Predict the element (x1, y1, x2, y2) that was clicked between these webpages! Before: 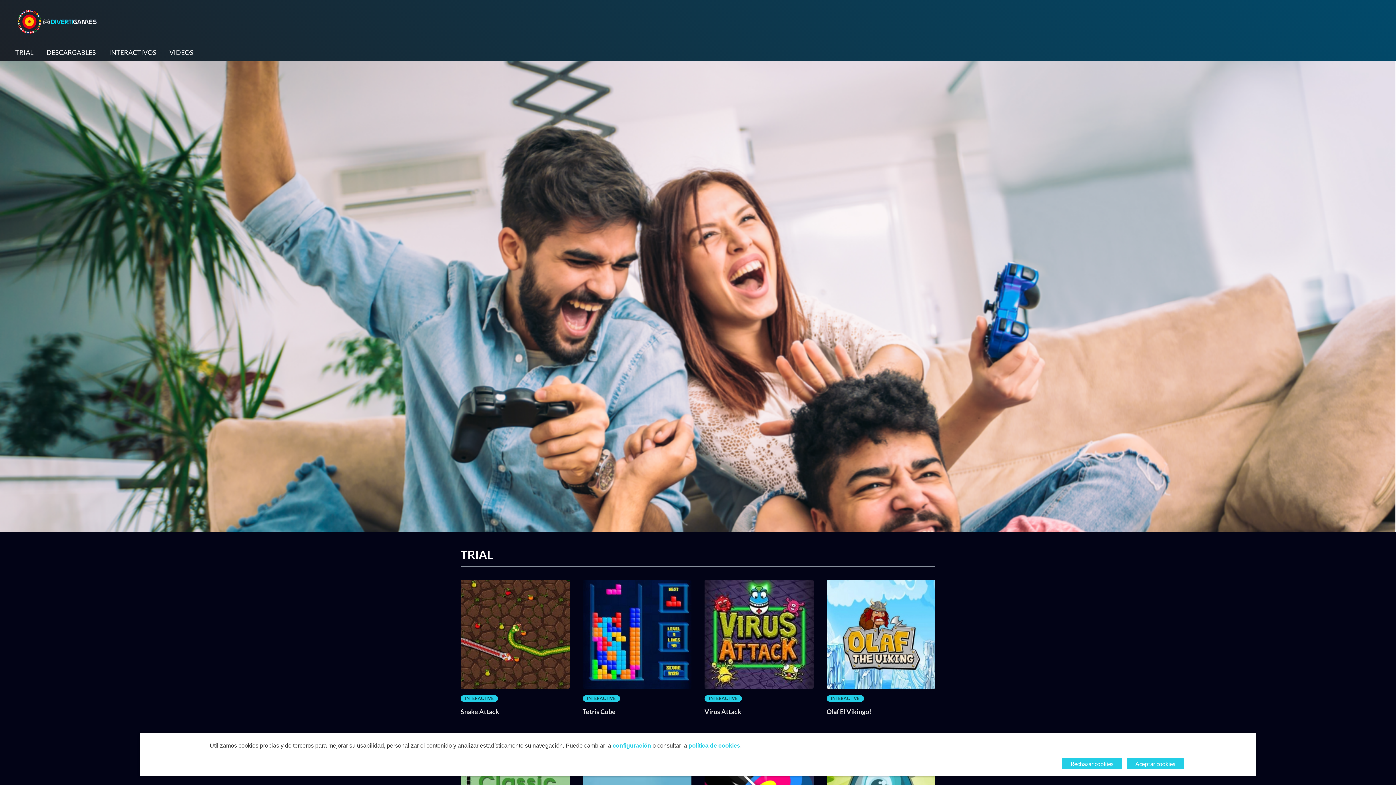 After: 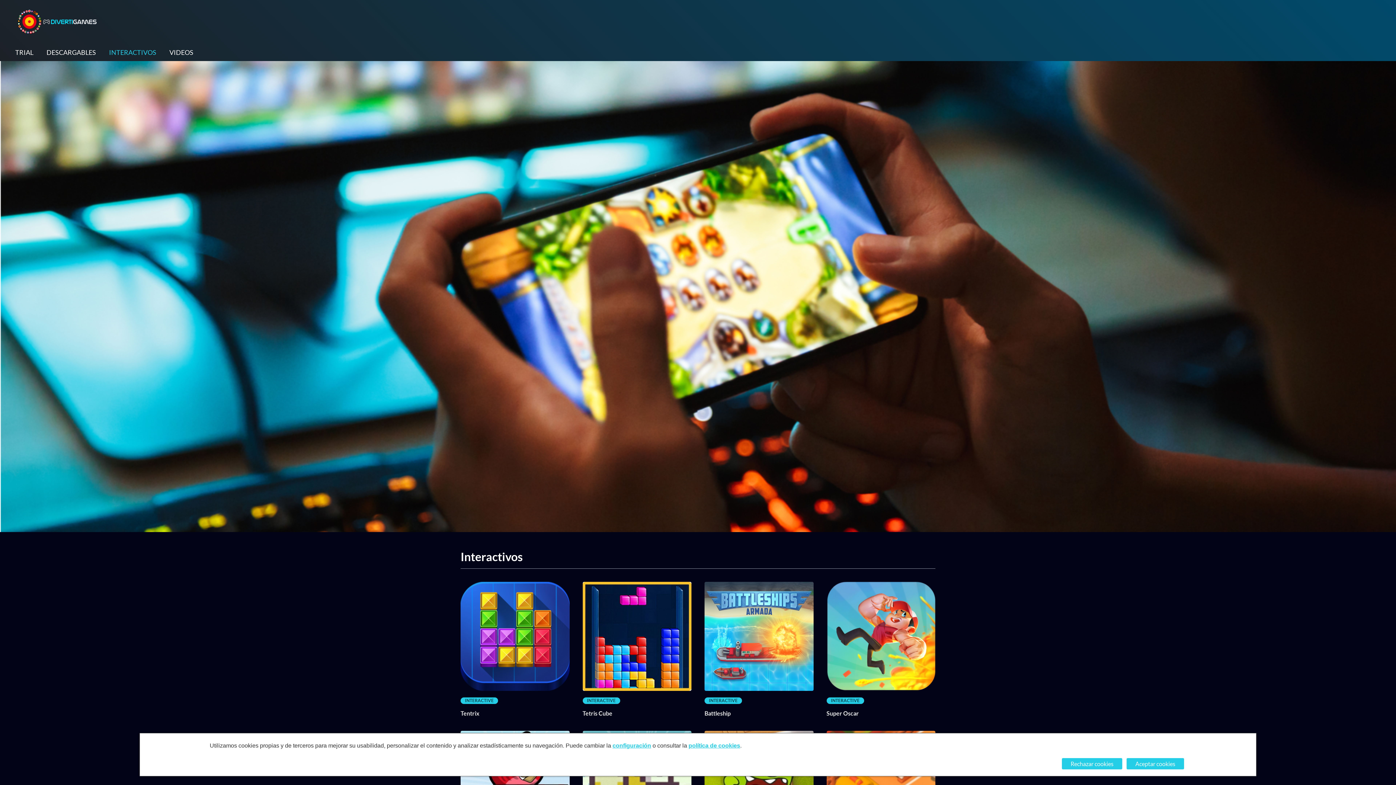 Action: label: INTERACTIVOS bbox: (102, 43, 162, 61)